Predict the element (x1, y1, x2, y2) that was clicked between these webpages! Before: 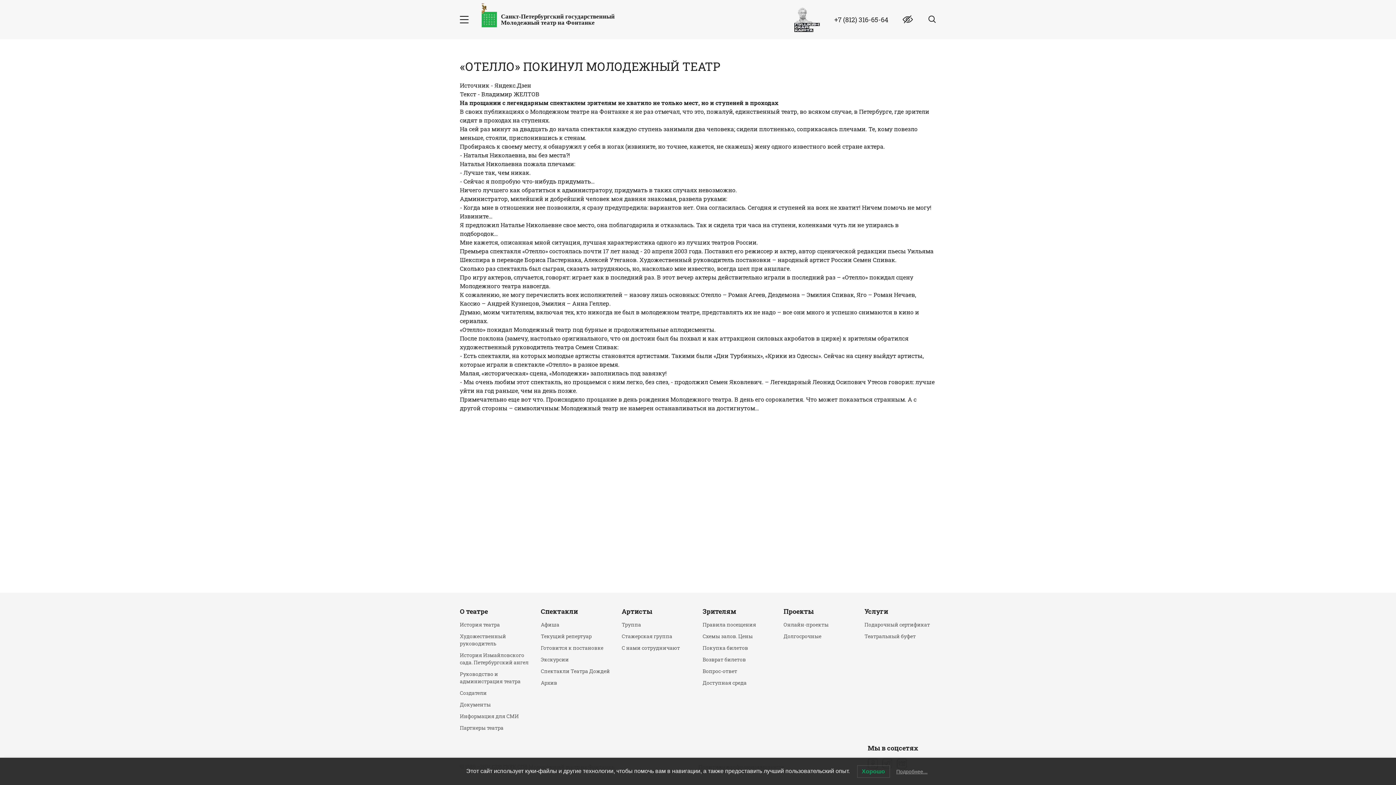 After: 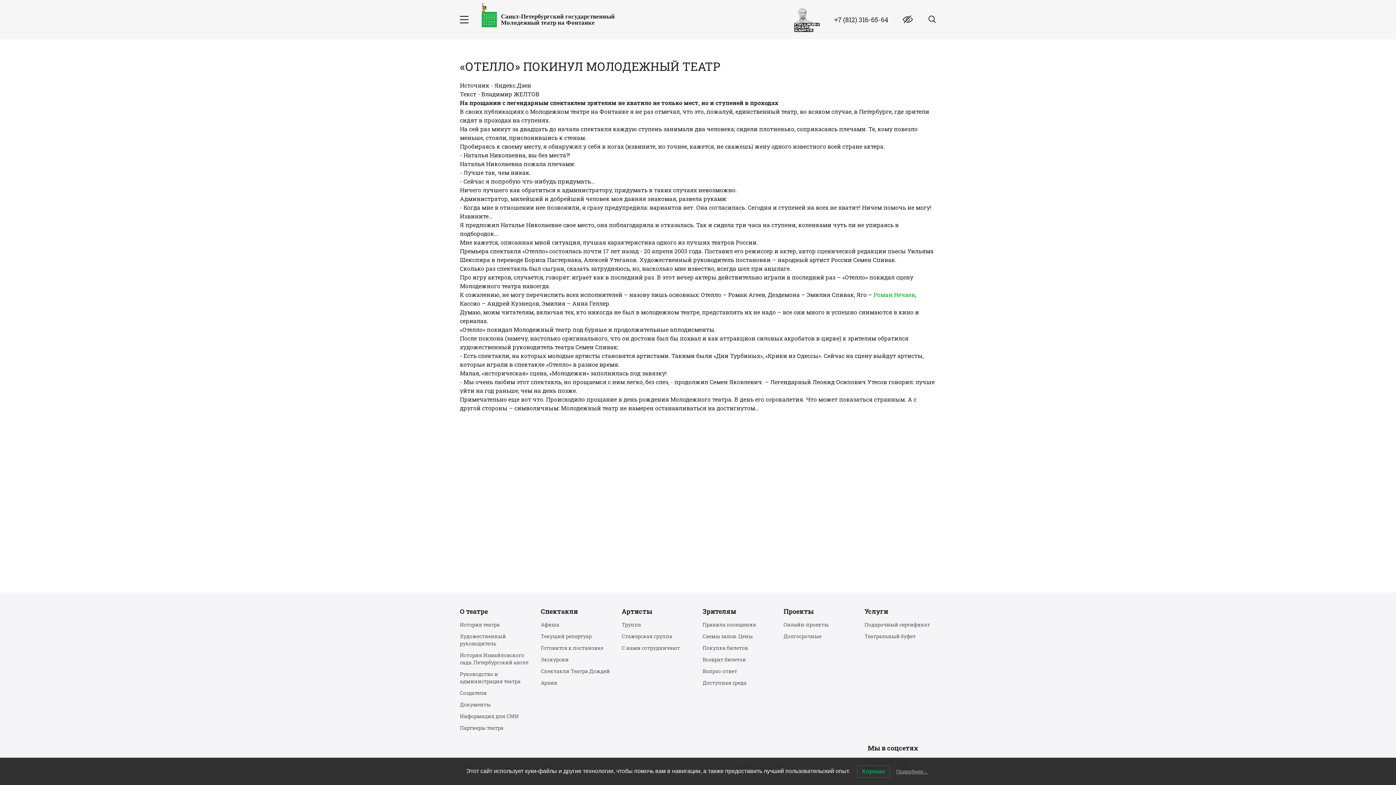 Action: label: Роман Нечаев bbox: (873, 290, 915, 298)